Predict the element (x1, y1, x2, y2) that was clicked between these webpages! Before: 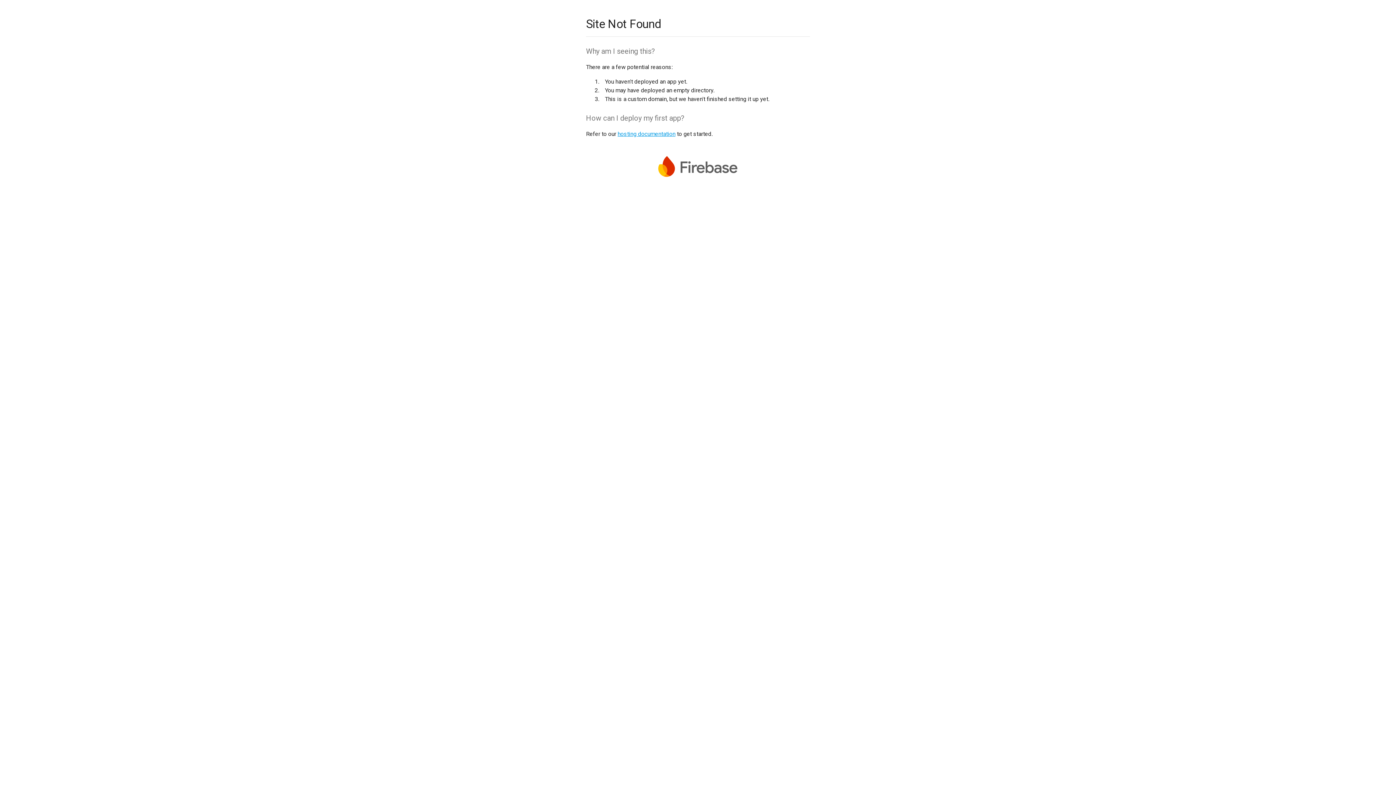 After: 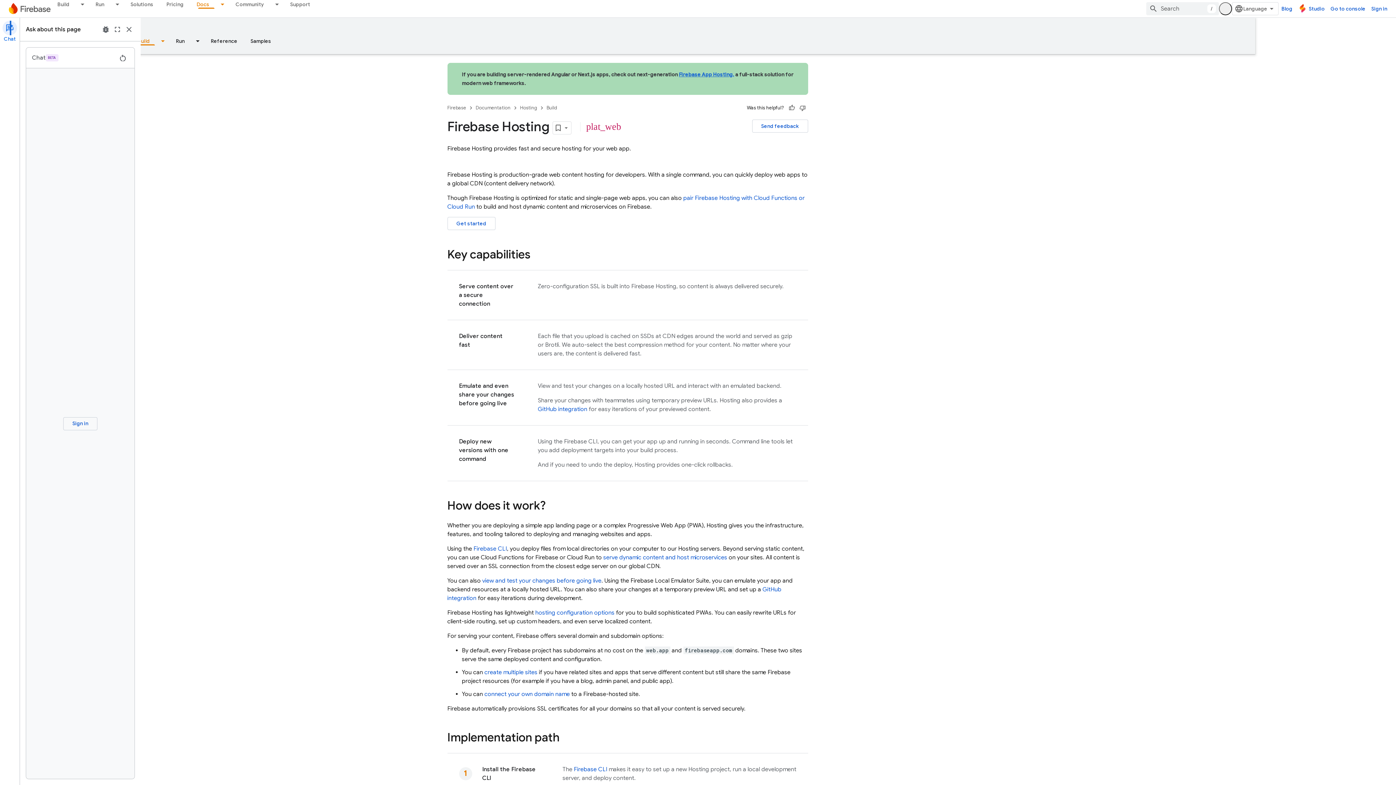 Action: label: hosting documentation bbox: (617, 130, 675, 137)